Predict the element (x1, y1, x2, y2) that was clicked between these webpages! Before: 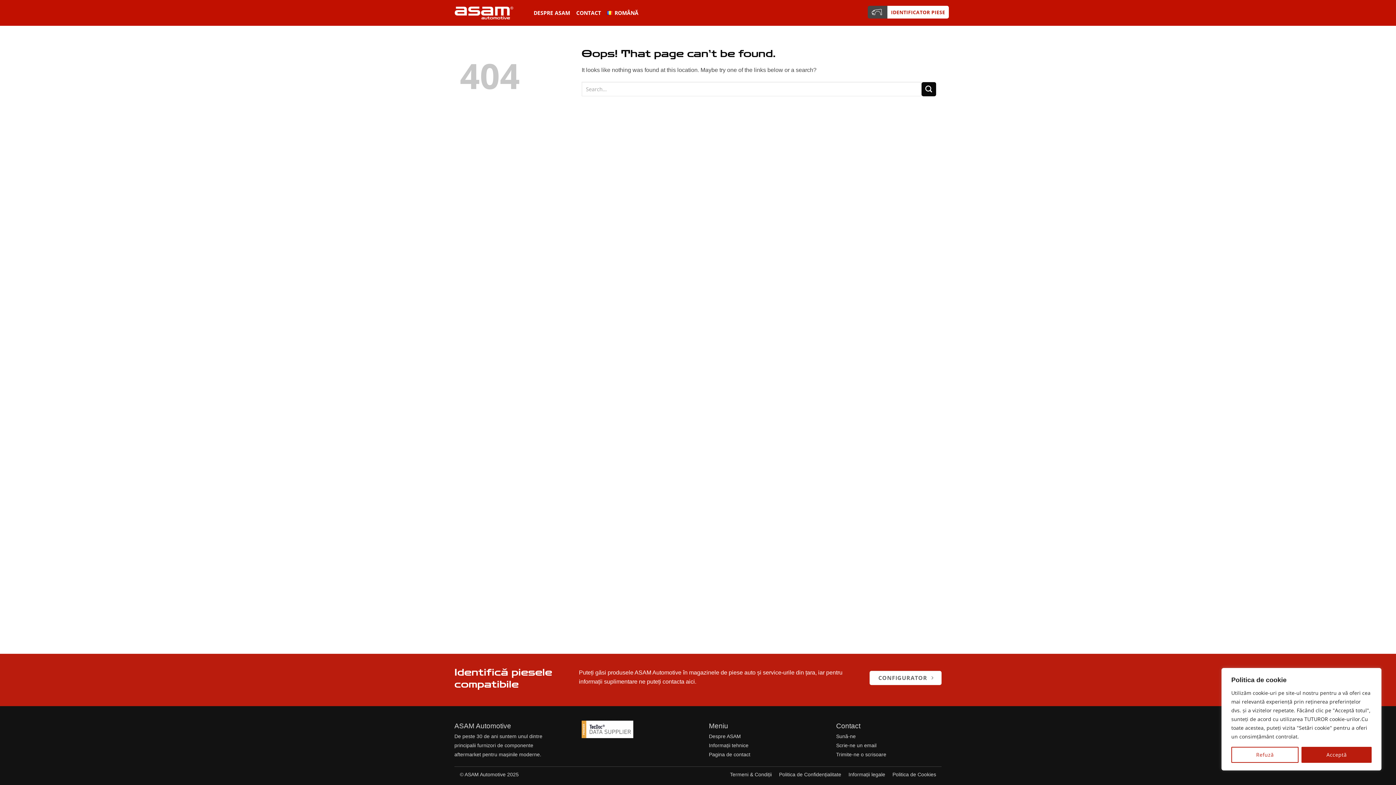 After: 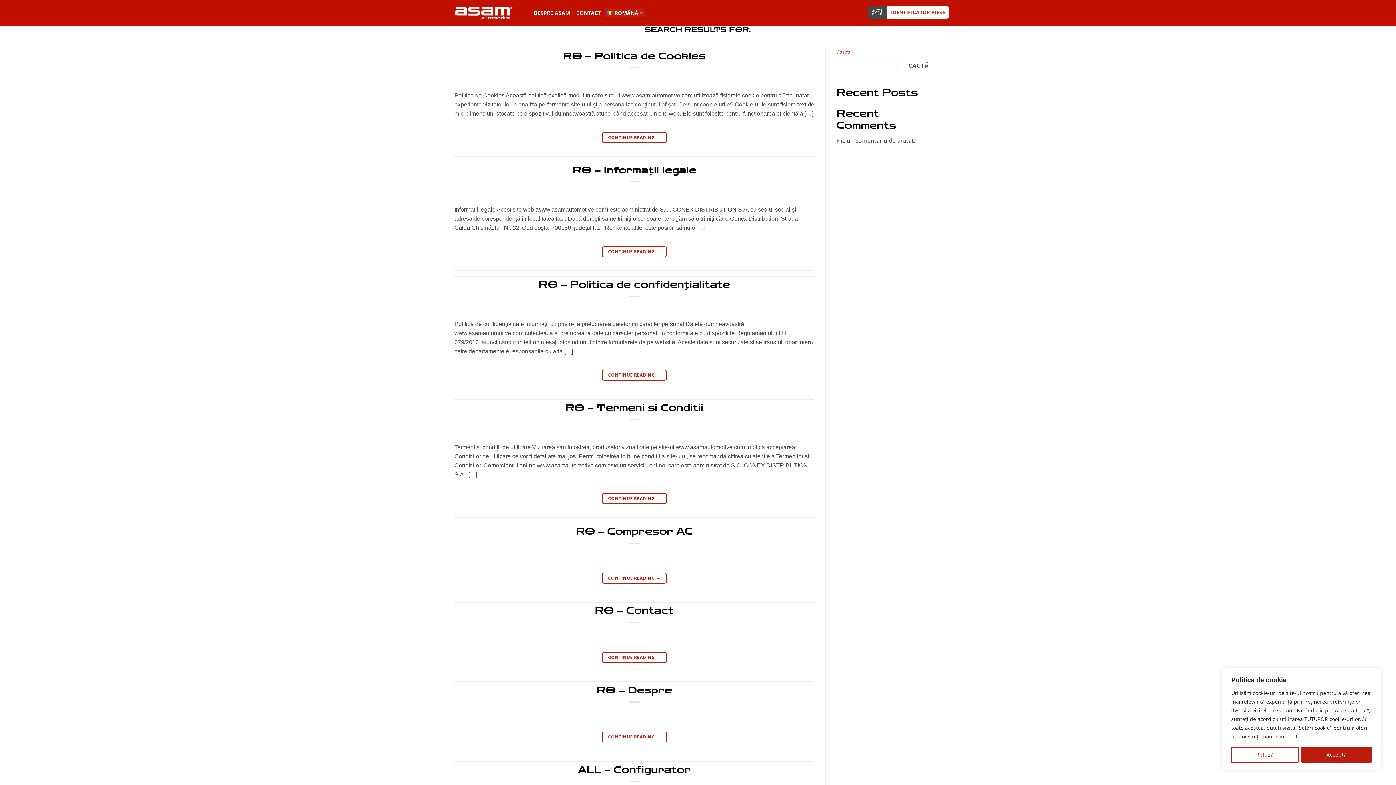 Action: bbox: (921, 82, 936, 96) label: Submit